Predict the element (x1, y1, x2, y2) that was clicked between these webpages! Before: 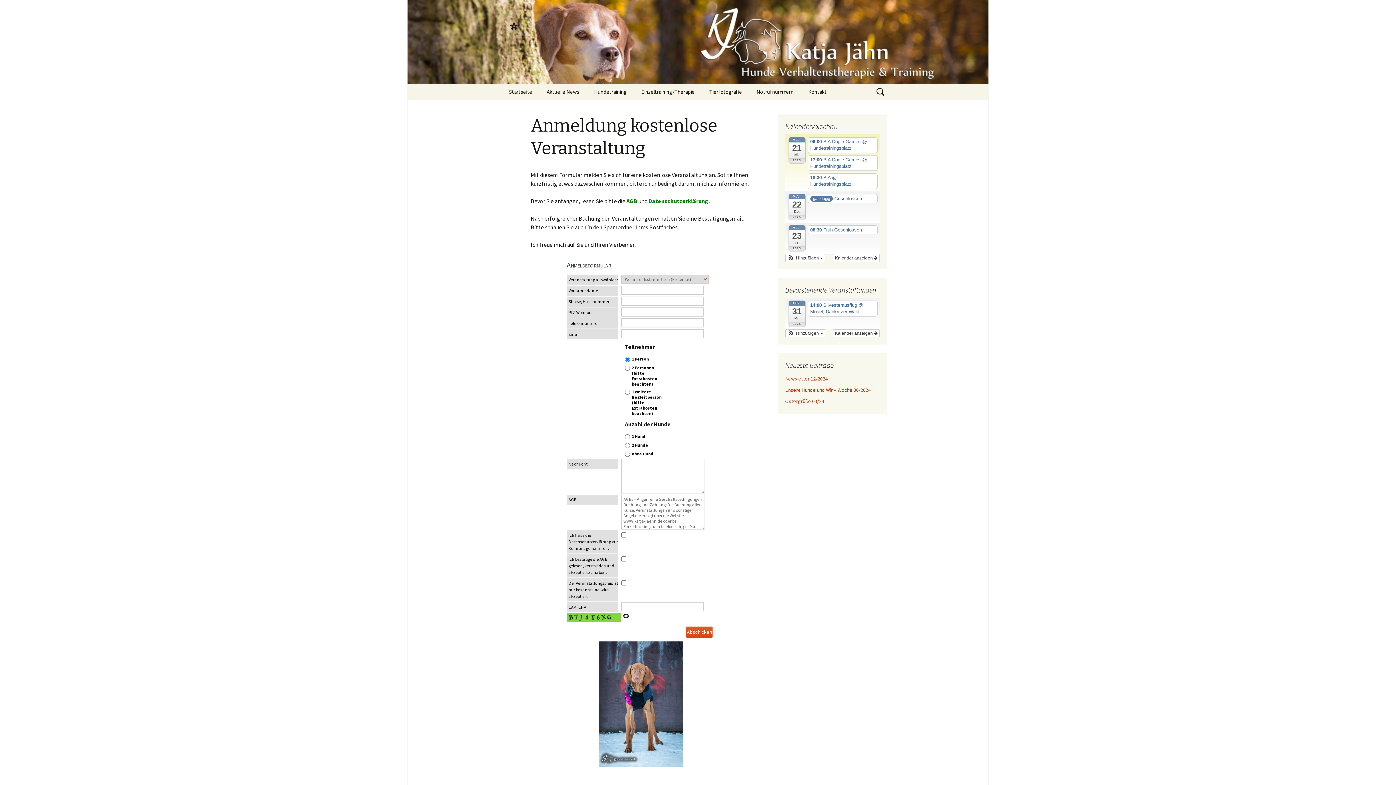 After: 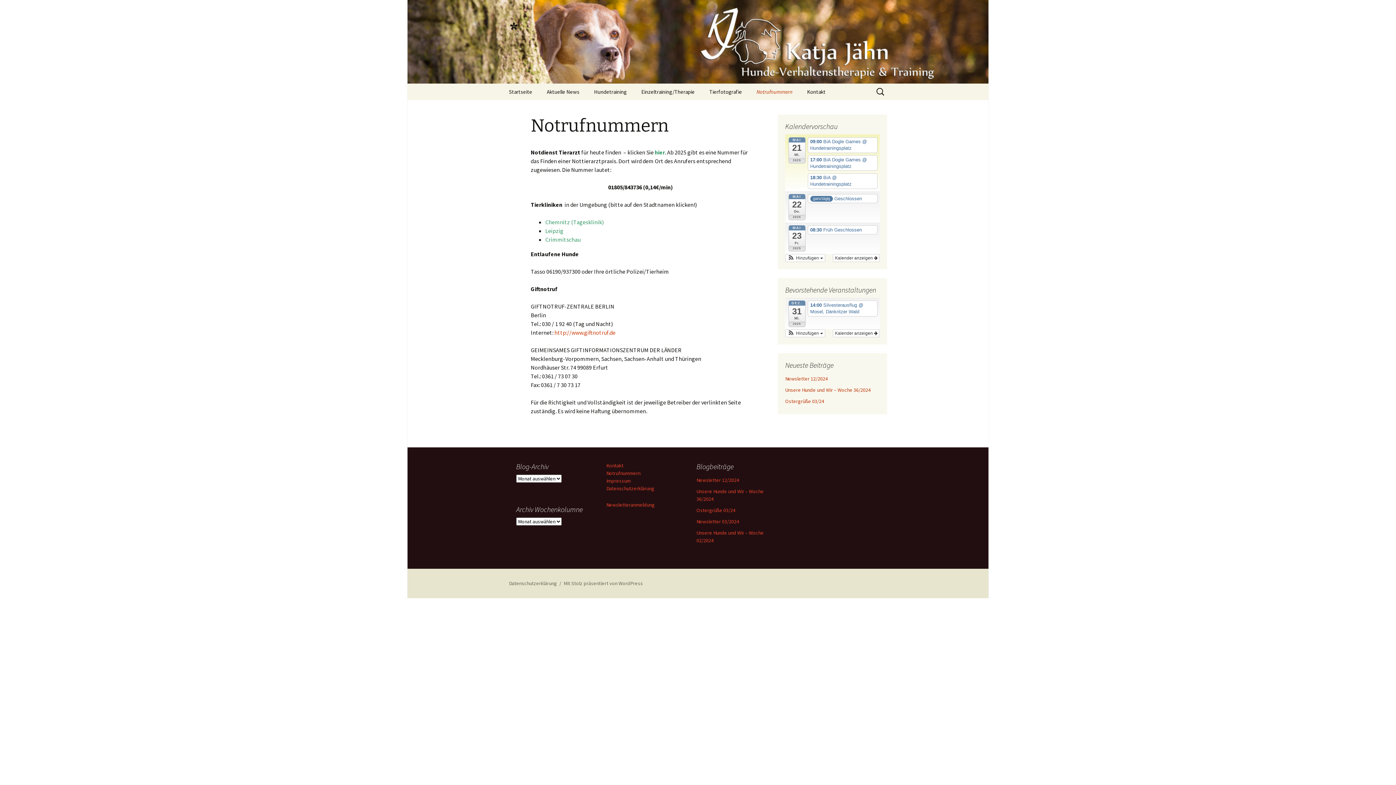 Action: label: Notrufnummern bbox: (749, 83, 801, 100)